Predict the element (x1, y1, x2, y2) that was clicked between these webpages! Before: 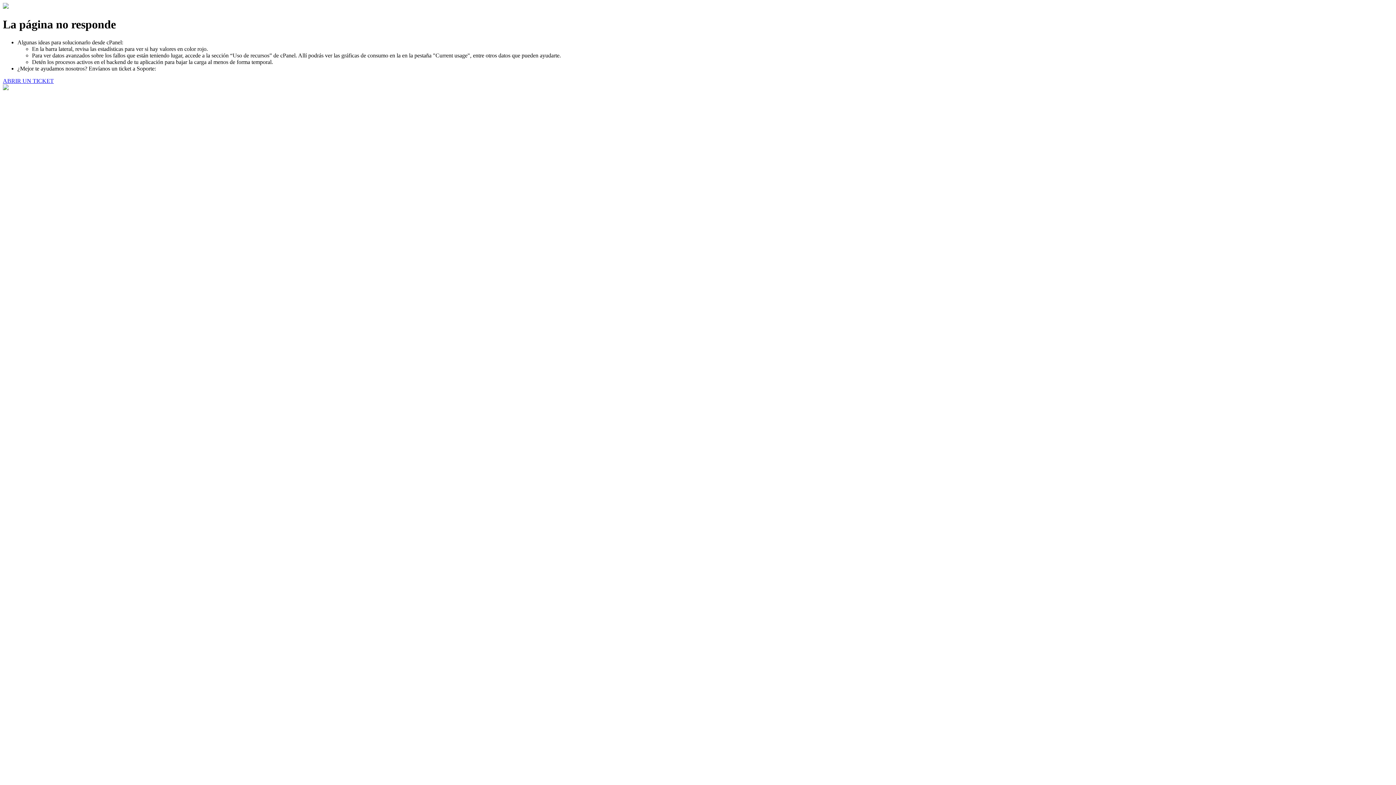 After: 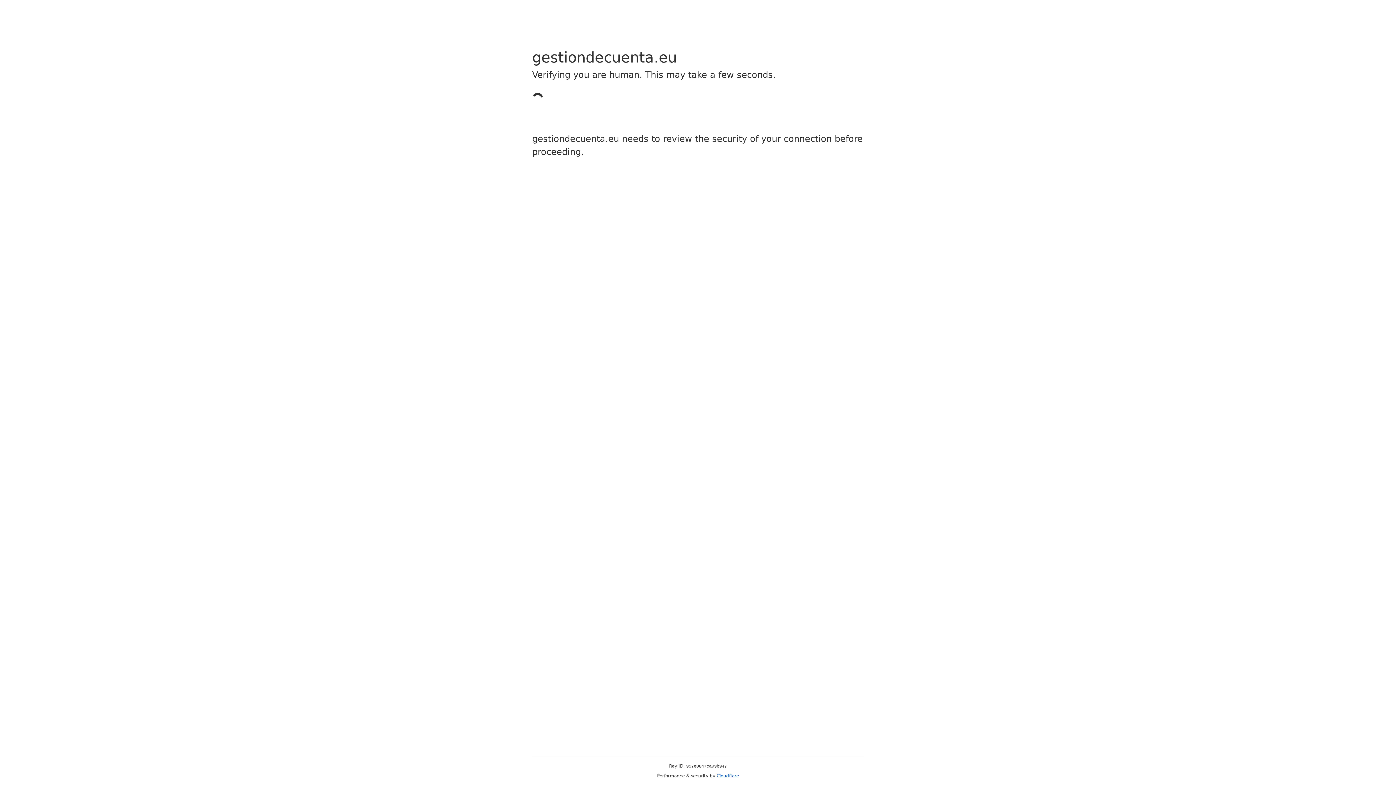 Action: label: ABRIR UN TICKET bbox: (2, 77, 53, 83)